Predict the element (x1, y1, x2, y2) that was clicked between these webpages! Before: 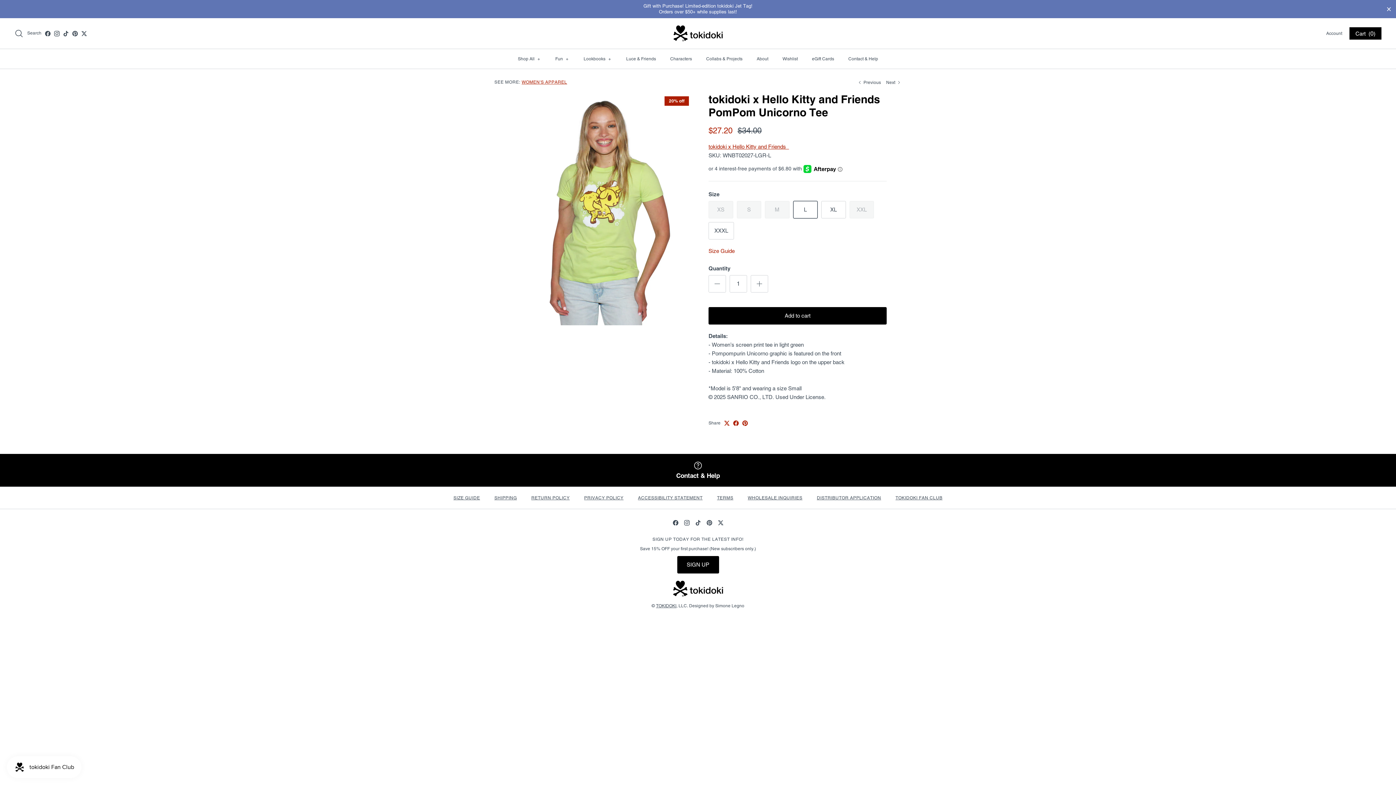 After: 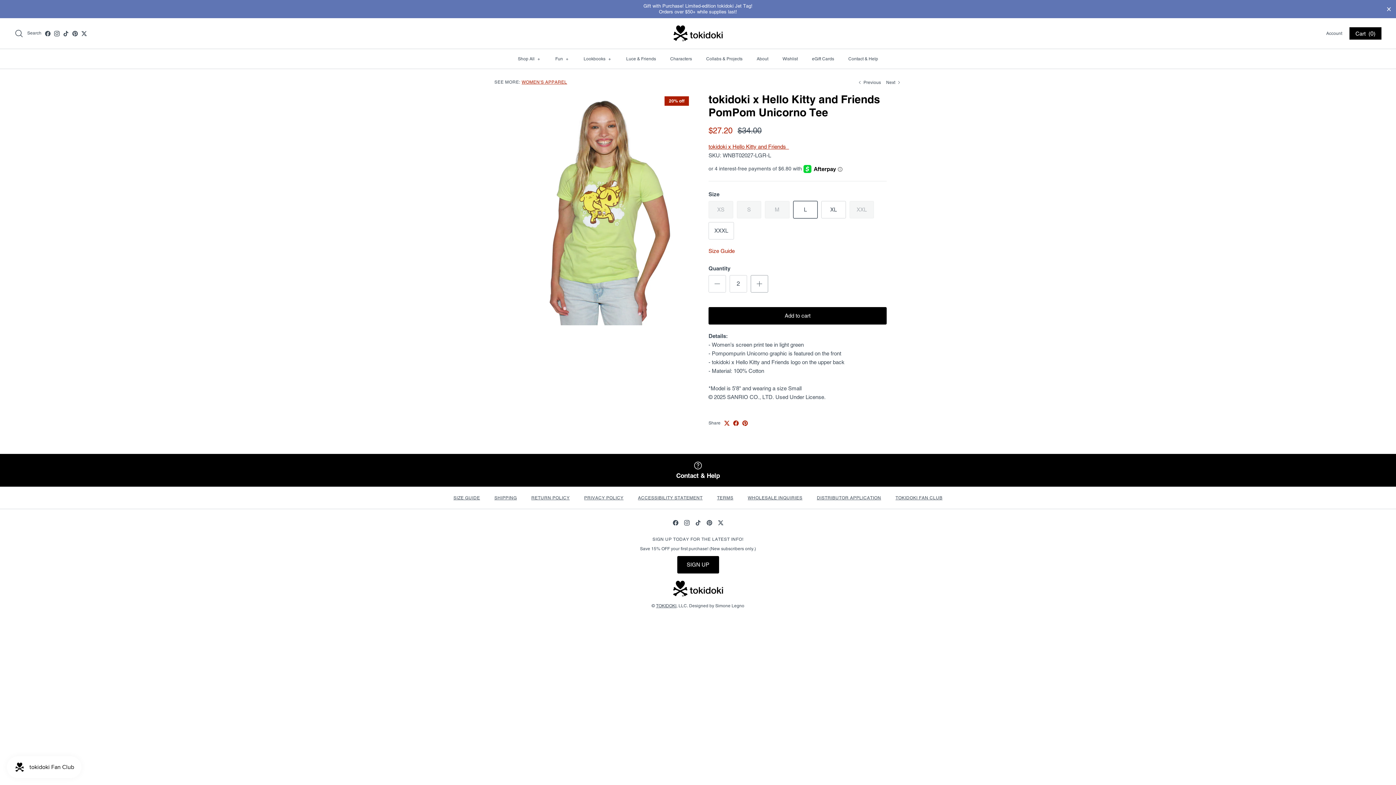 Action: bbox: (750, 261, 768, 279) label: Increase quantity